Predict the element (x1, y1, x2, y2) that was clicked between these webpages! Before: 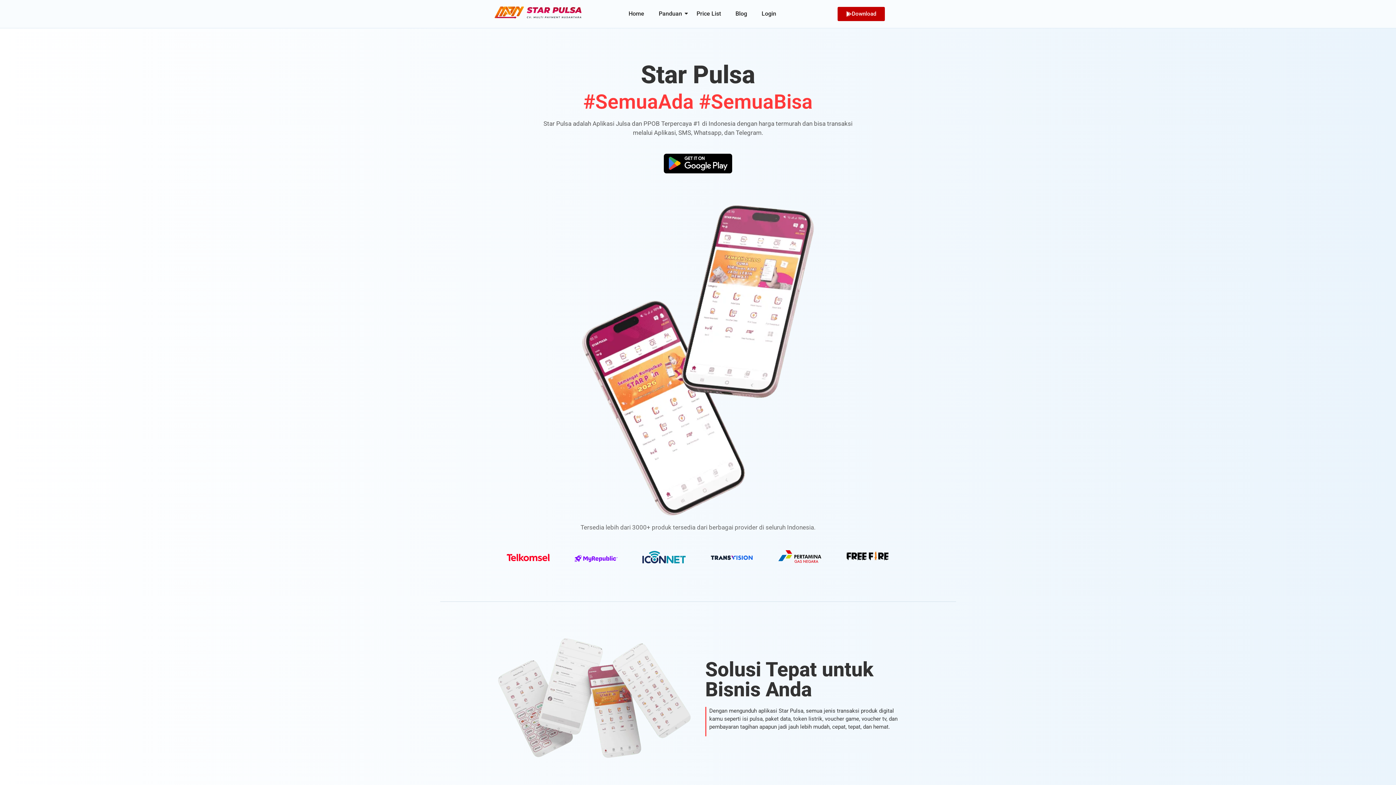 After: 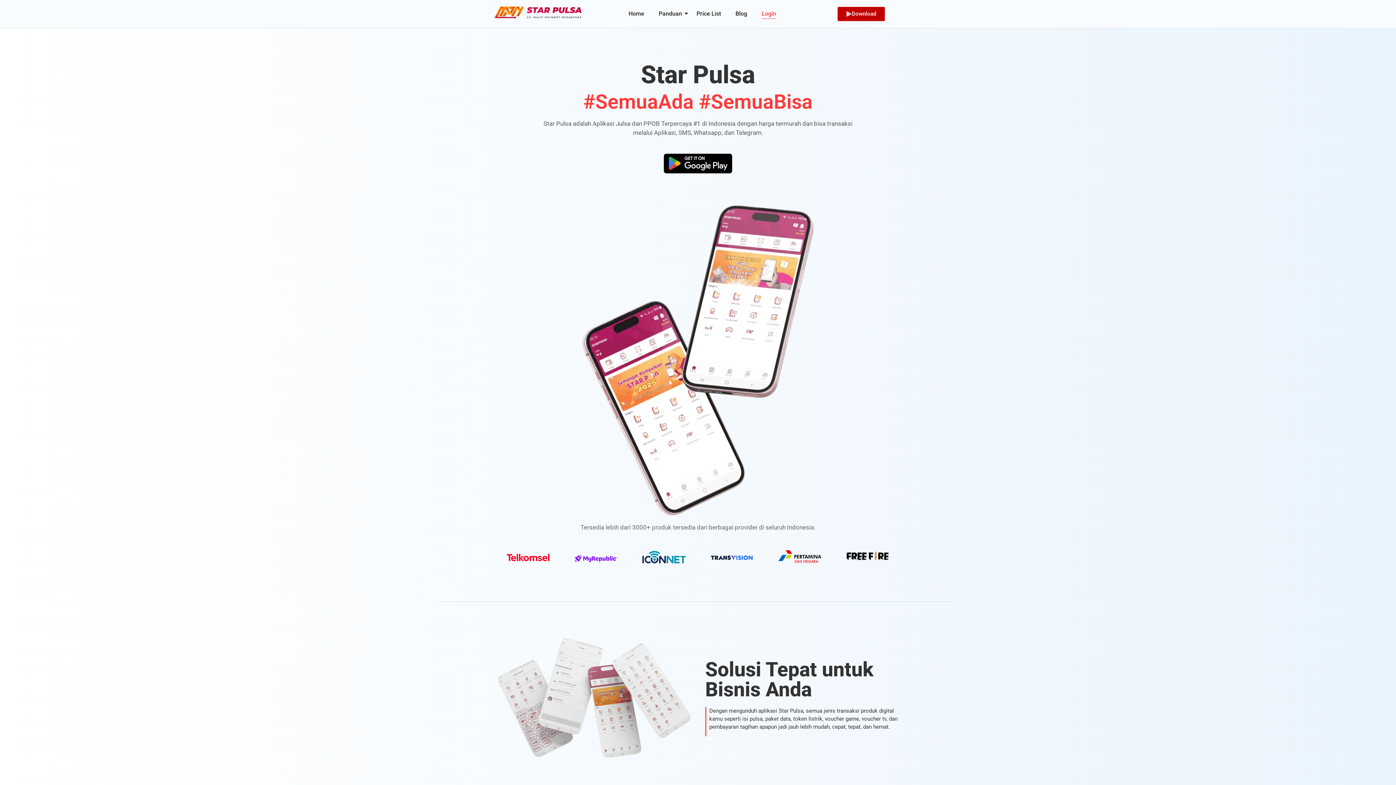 Action: label: Login bbox: (761, 3, 776, 24)